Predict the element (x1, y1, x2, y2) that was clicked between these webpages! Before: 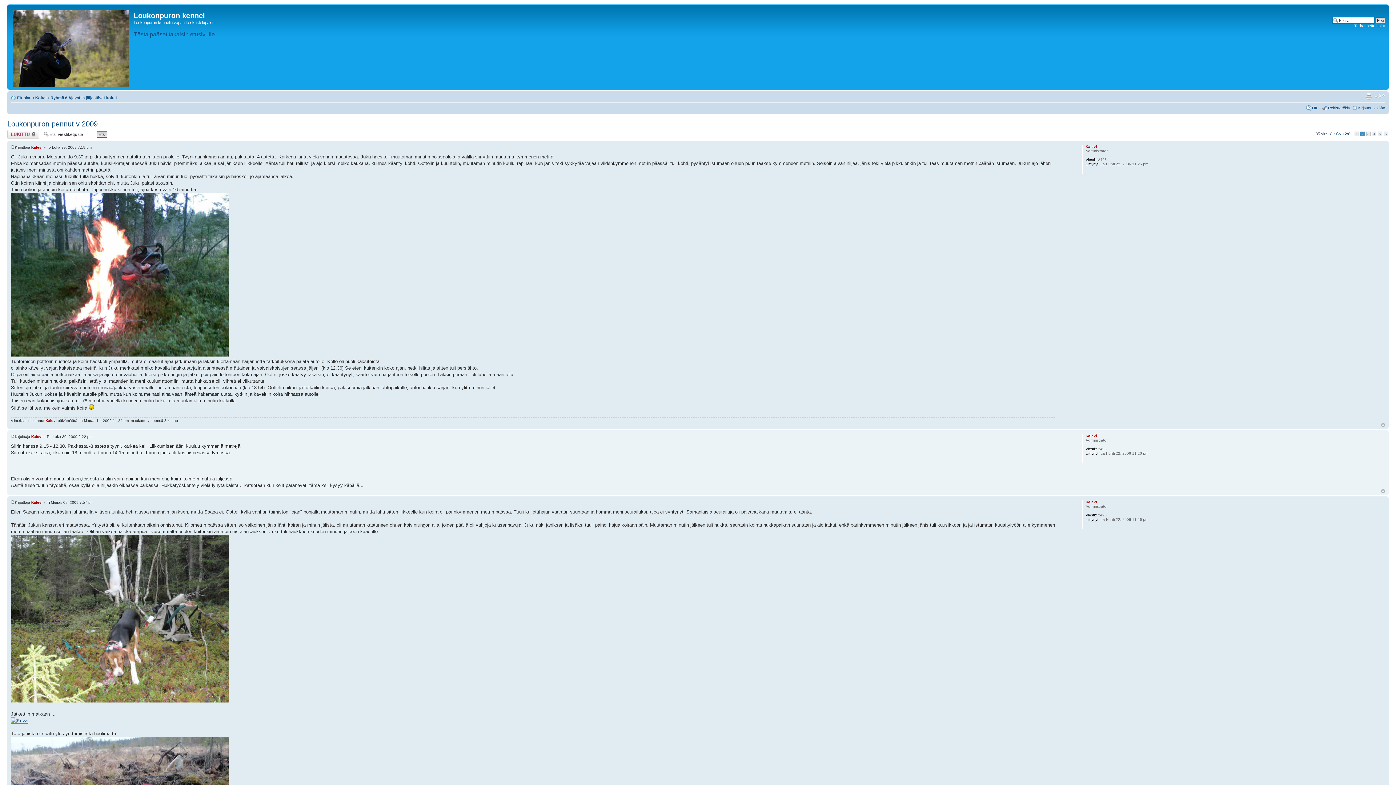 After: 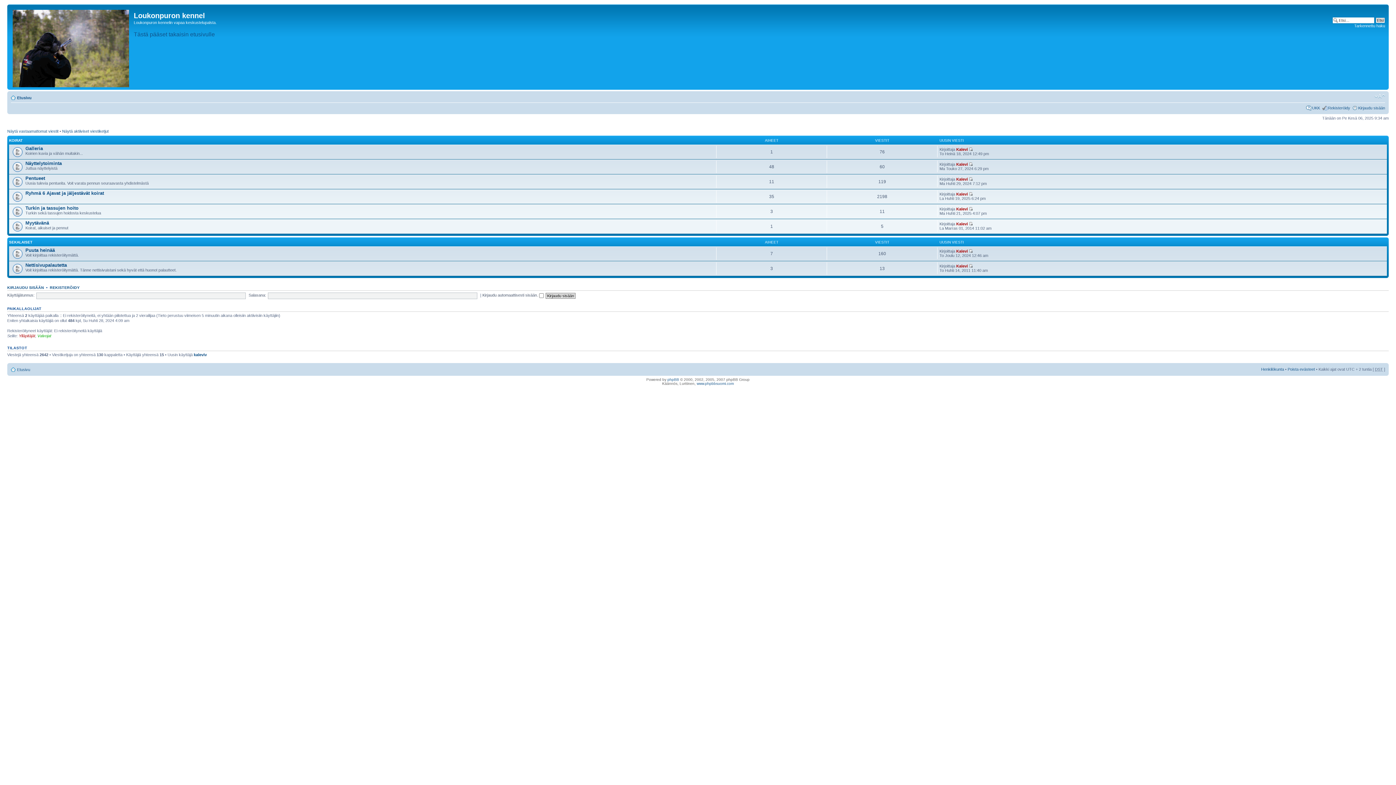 Action: bbox: (9, 6, 133, 88)